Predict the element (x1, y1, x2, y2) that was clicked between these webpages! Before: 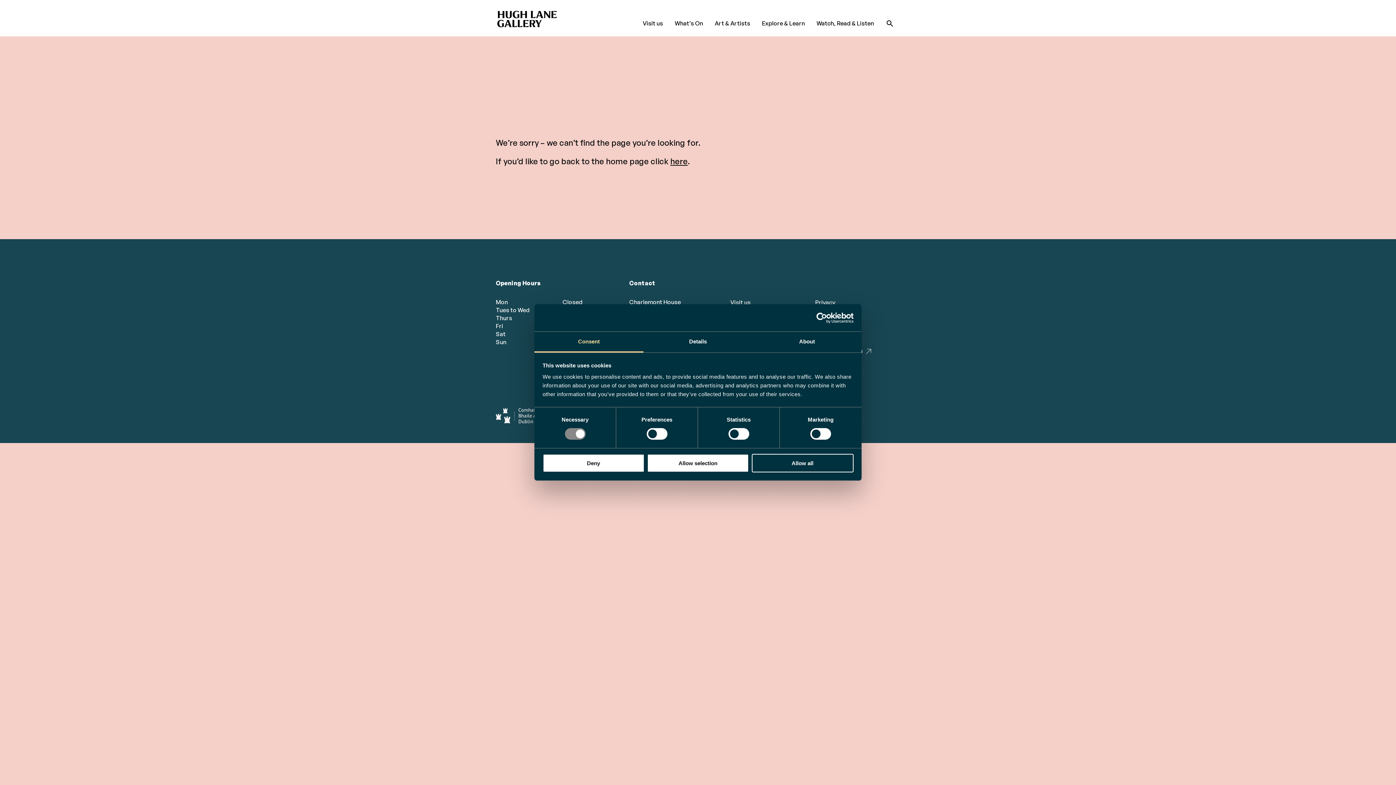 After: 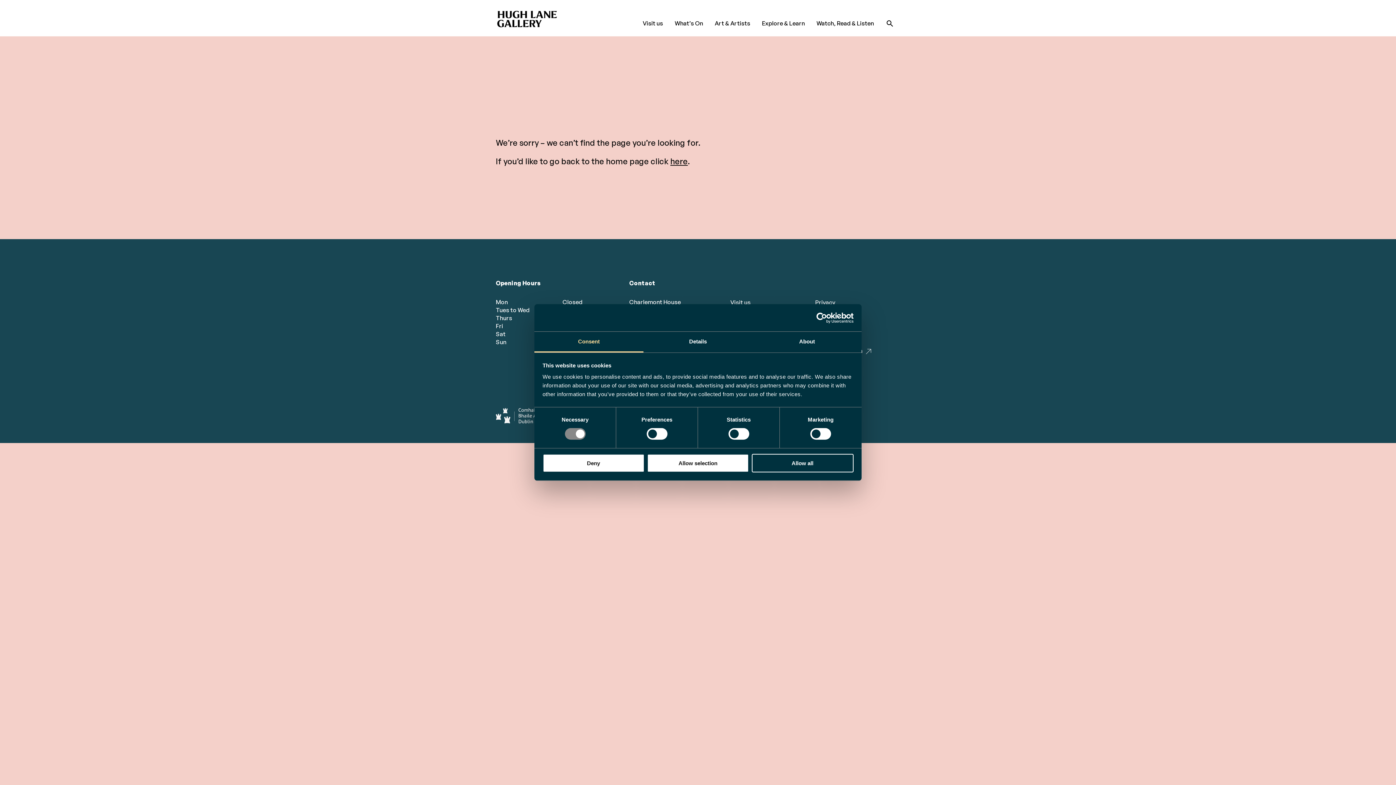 Action: label: Consent bbox: (534, 331, 643, 352)